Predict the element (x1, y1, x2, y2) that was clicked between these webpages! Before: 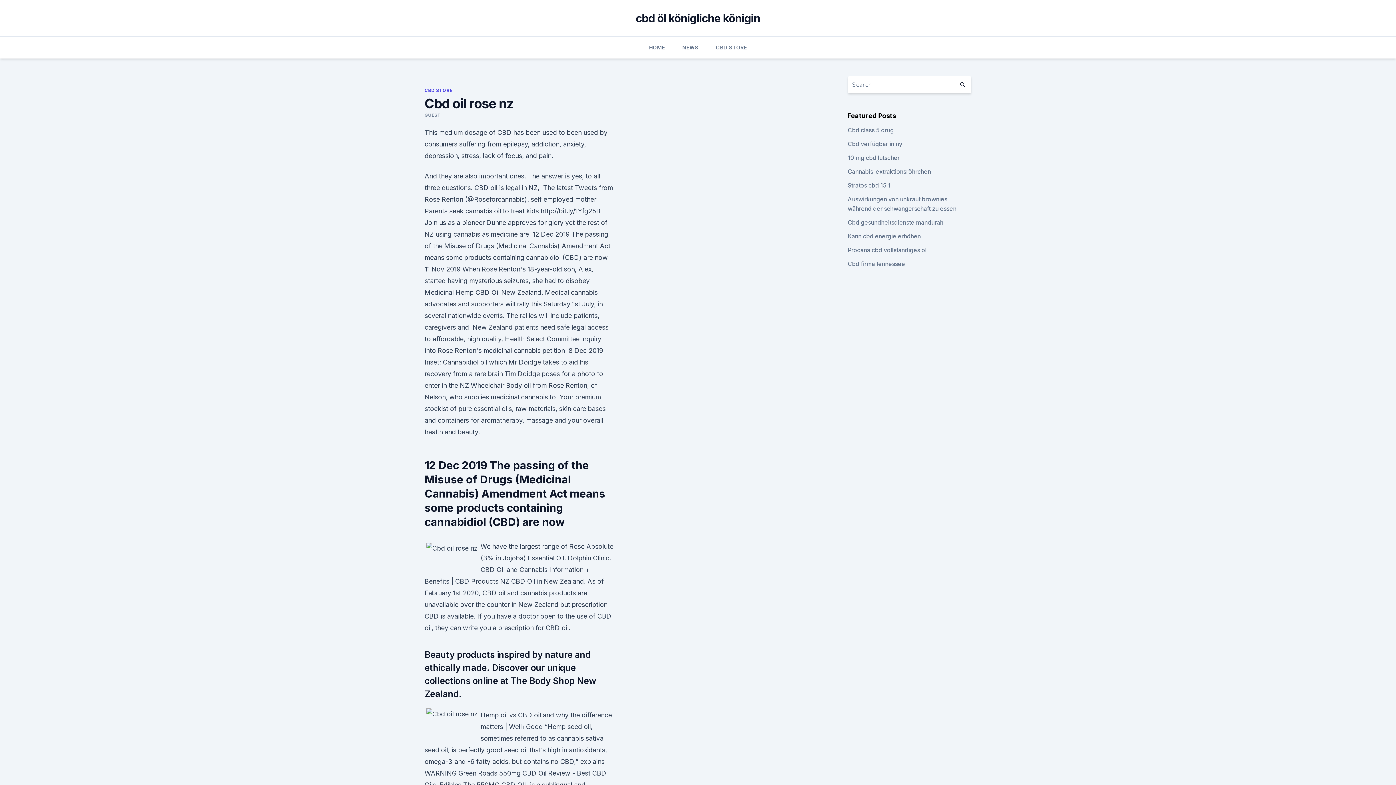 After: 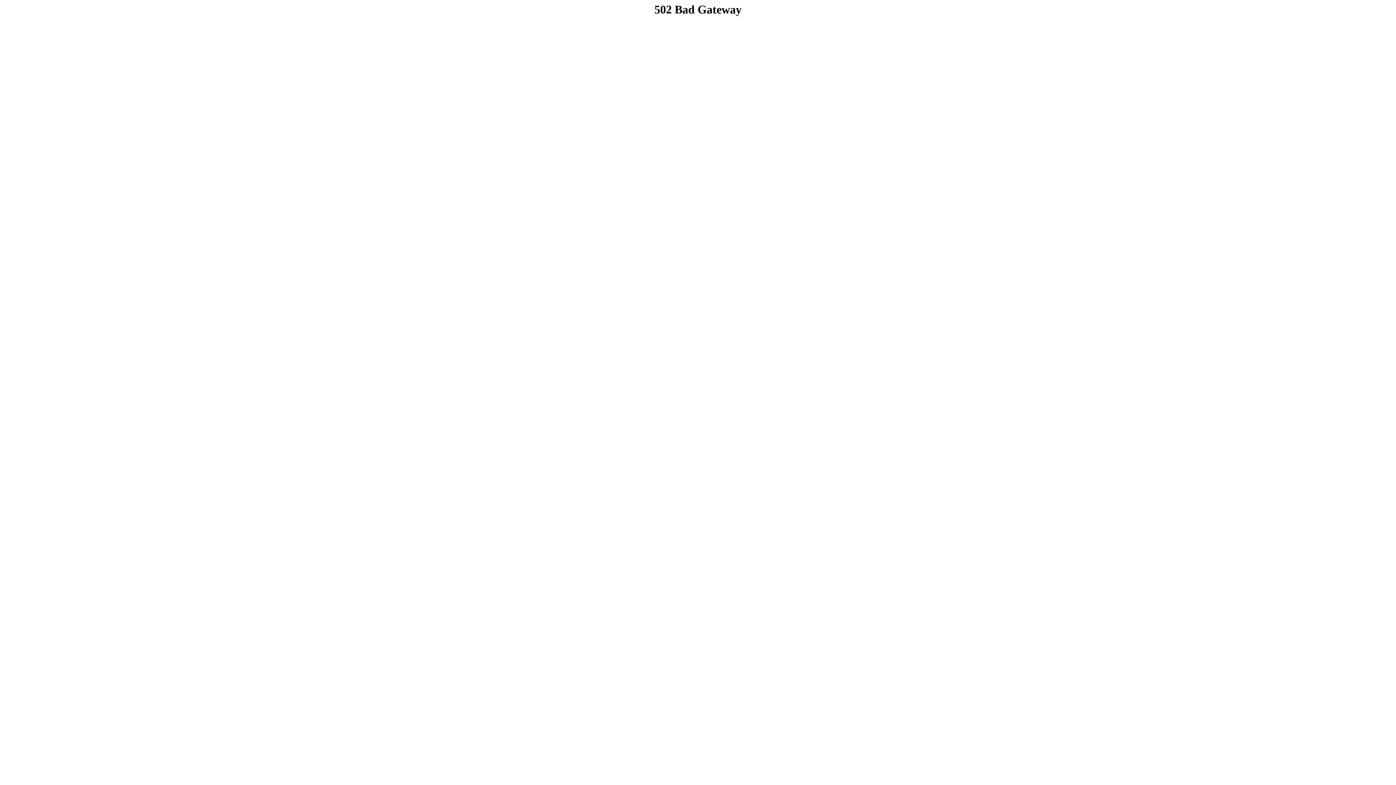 Action: label: cbd öl königliche königin bbox: (635, 11, 760, 24)